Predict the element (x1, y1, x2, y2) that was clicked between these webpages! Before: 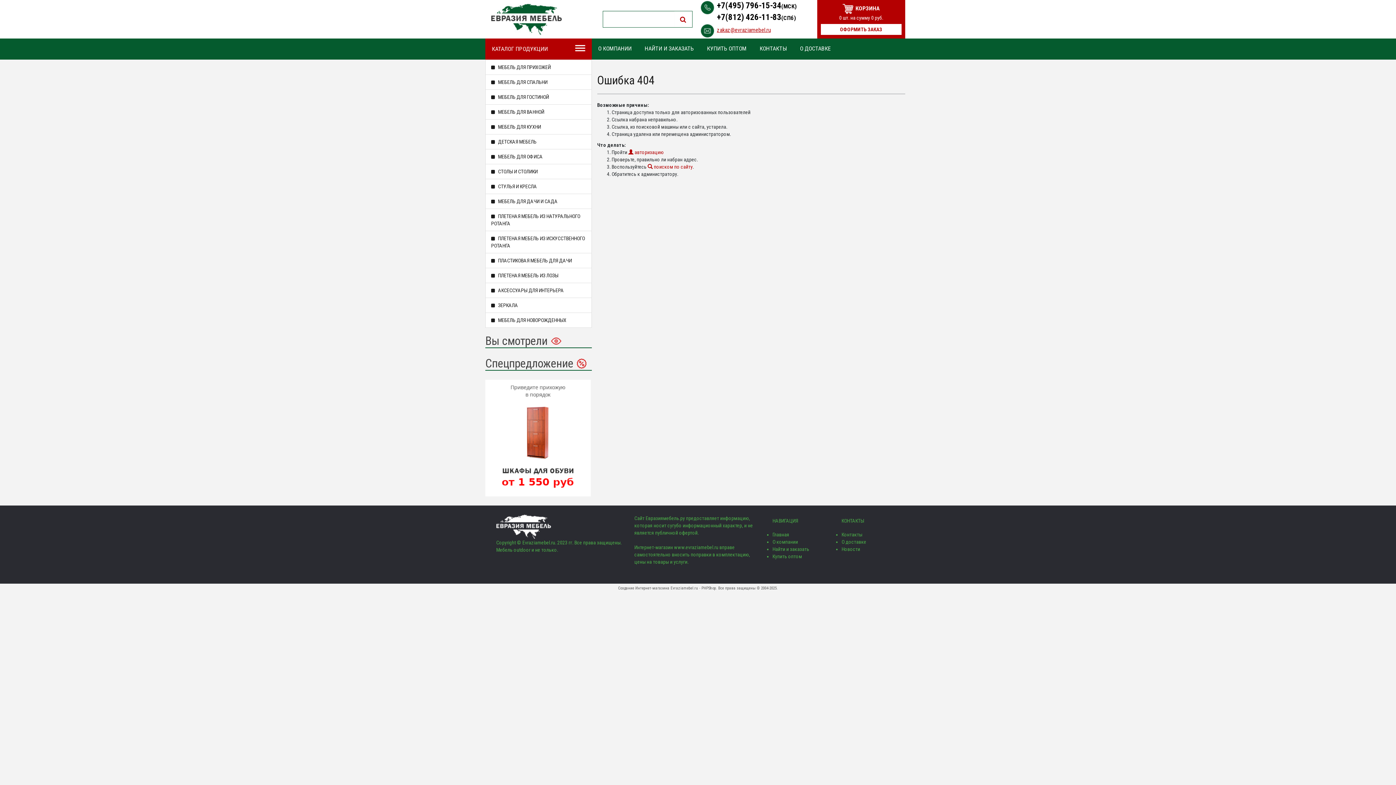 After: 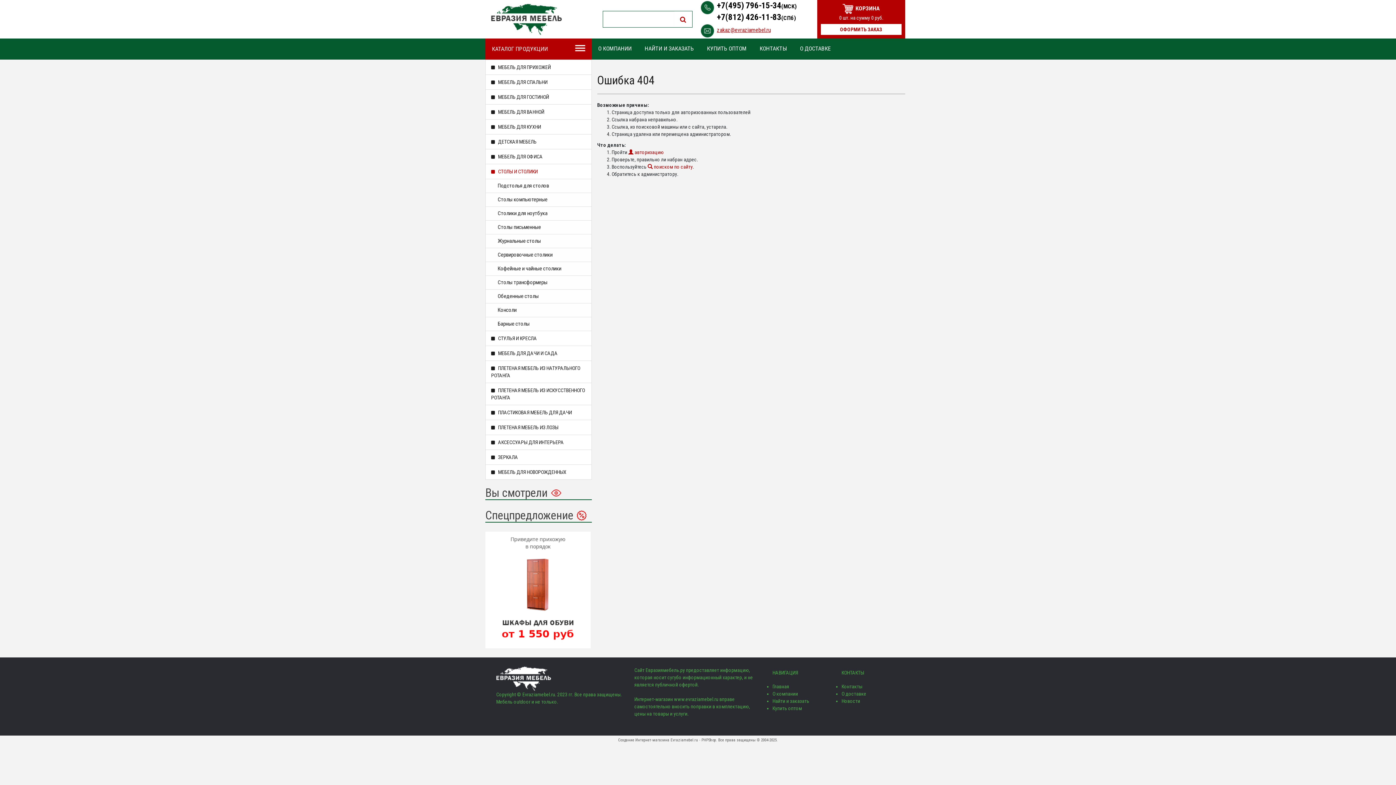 Action: label:  СТОЛЫ И СТОЛИКИ bbox: (485, 164, 591, 179)